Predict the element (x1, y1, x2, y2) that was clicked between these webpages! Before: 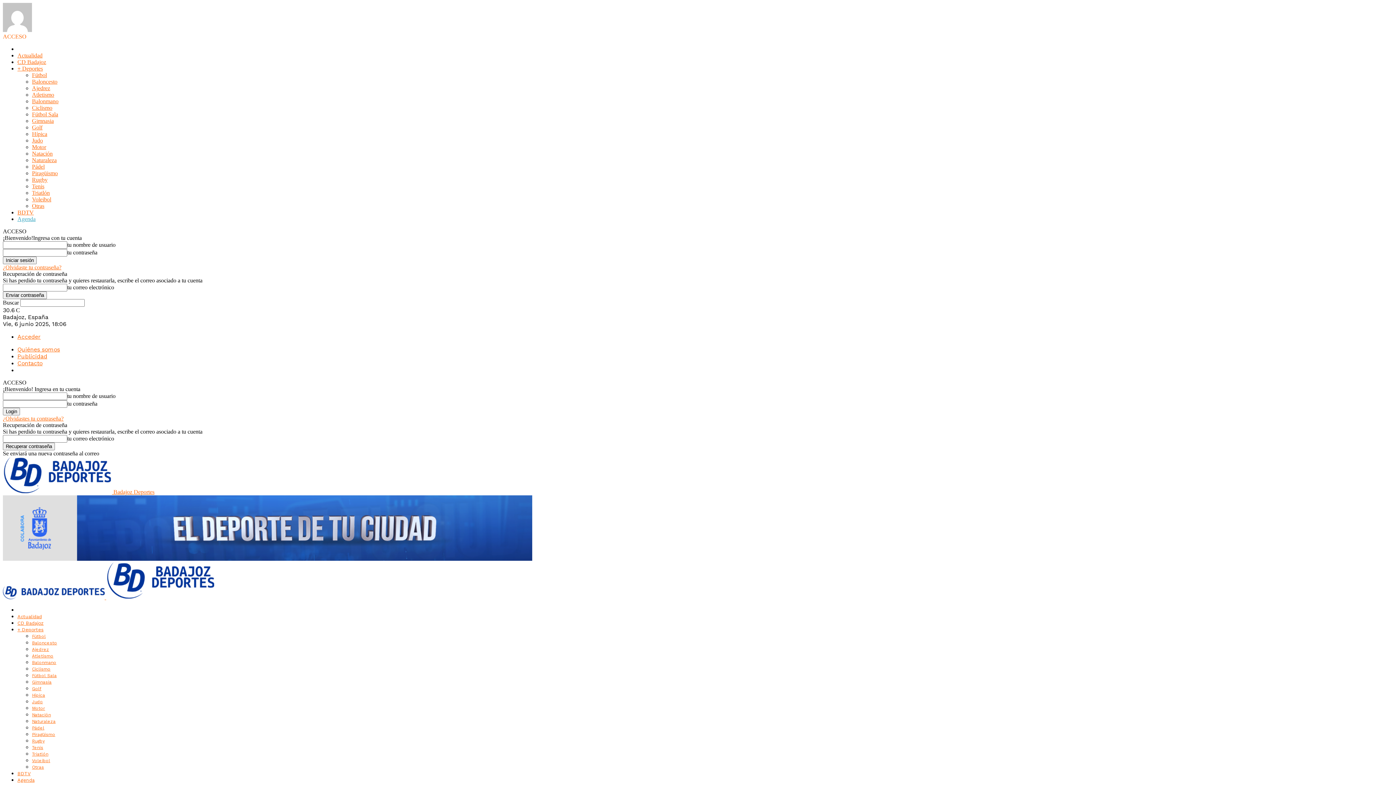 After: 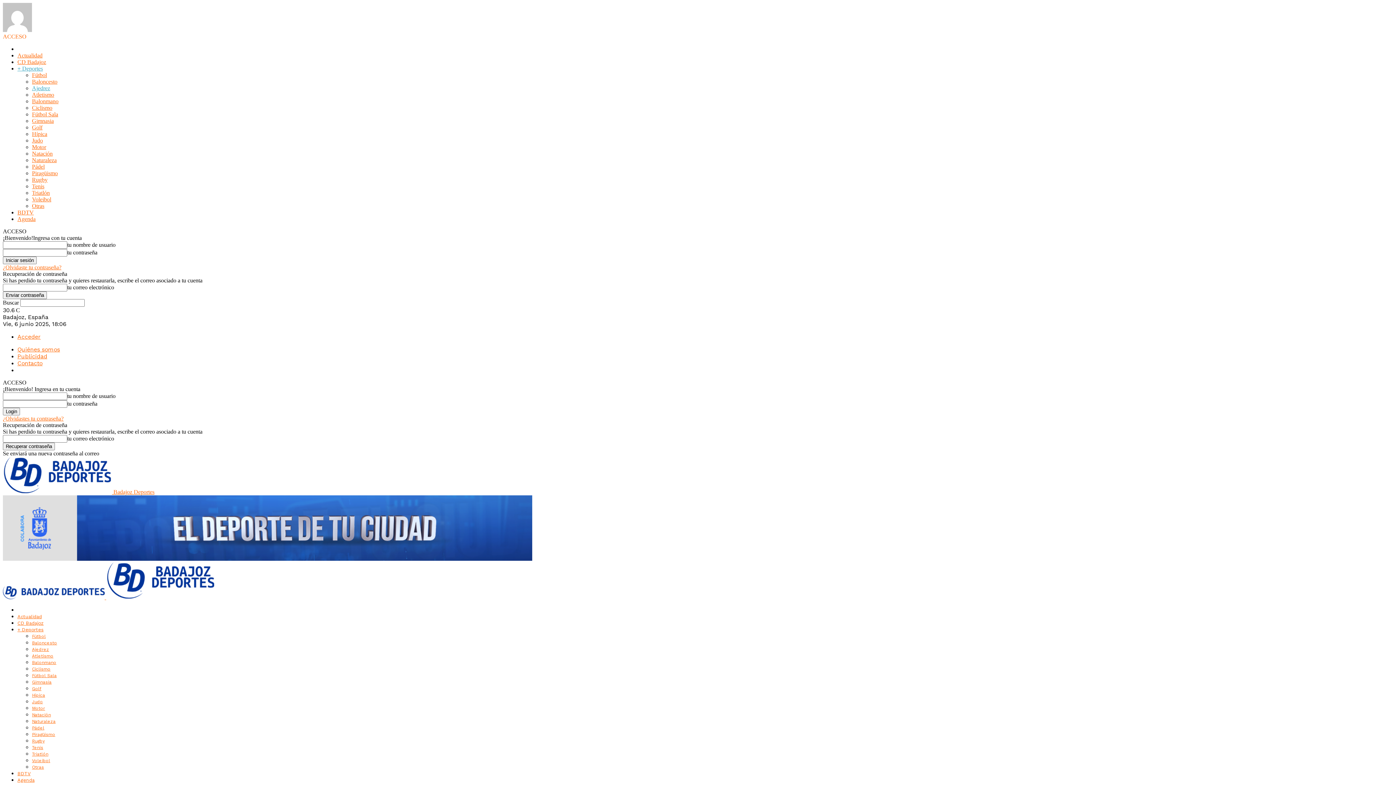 Action: label: Ajedrez bbox: (32, 85, 50, 91)